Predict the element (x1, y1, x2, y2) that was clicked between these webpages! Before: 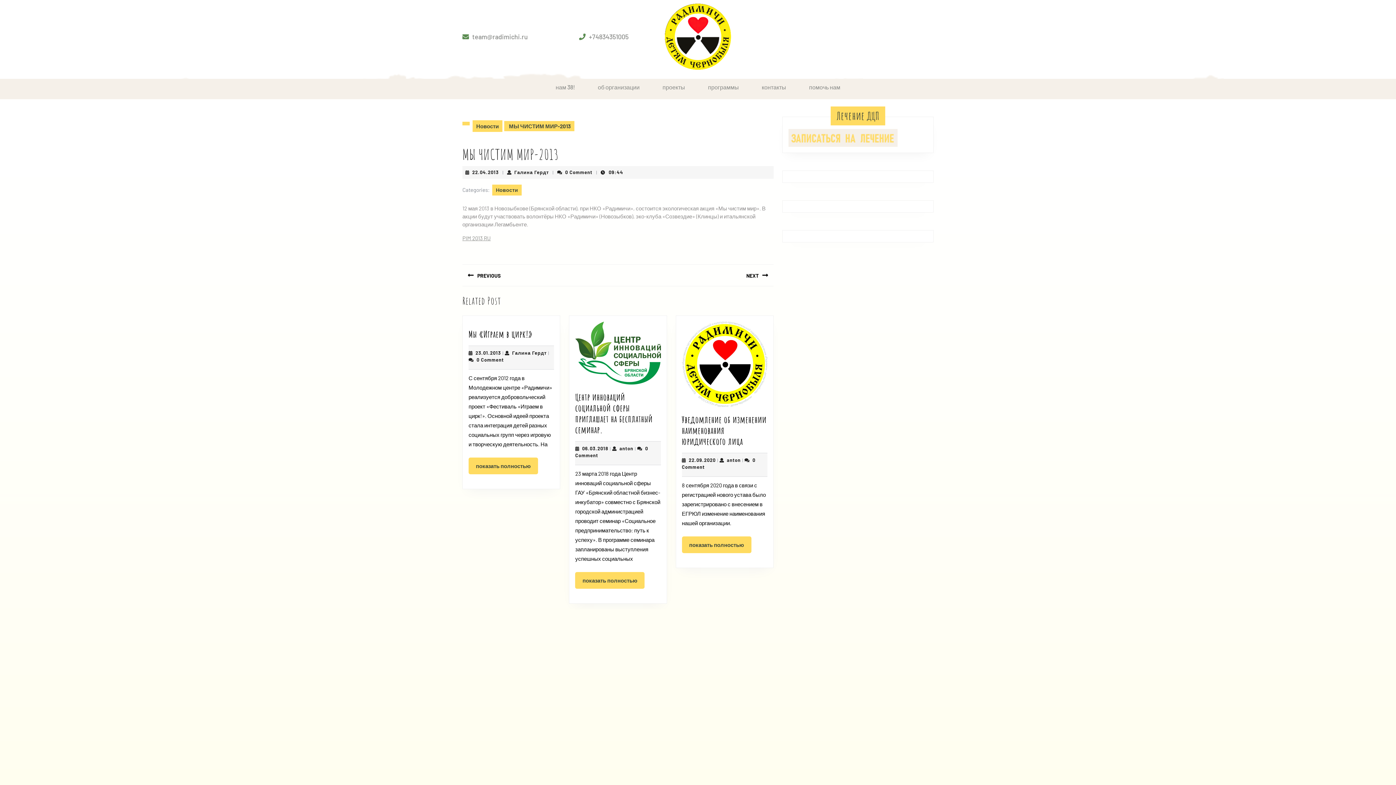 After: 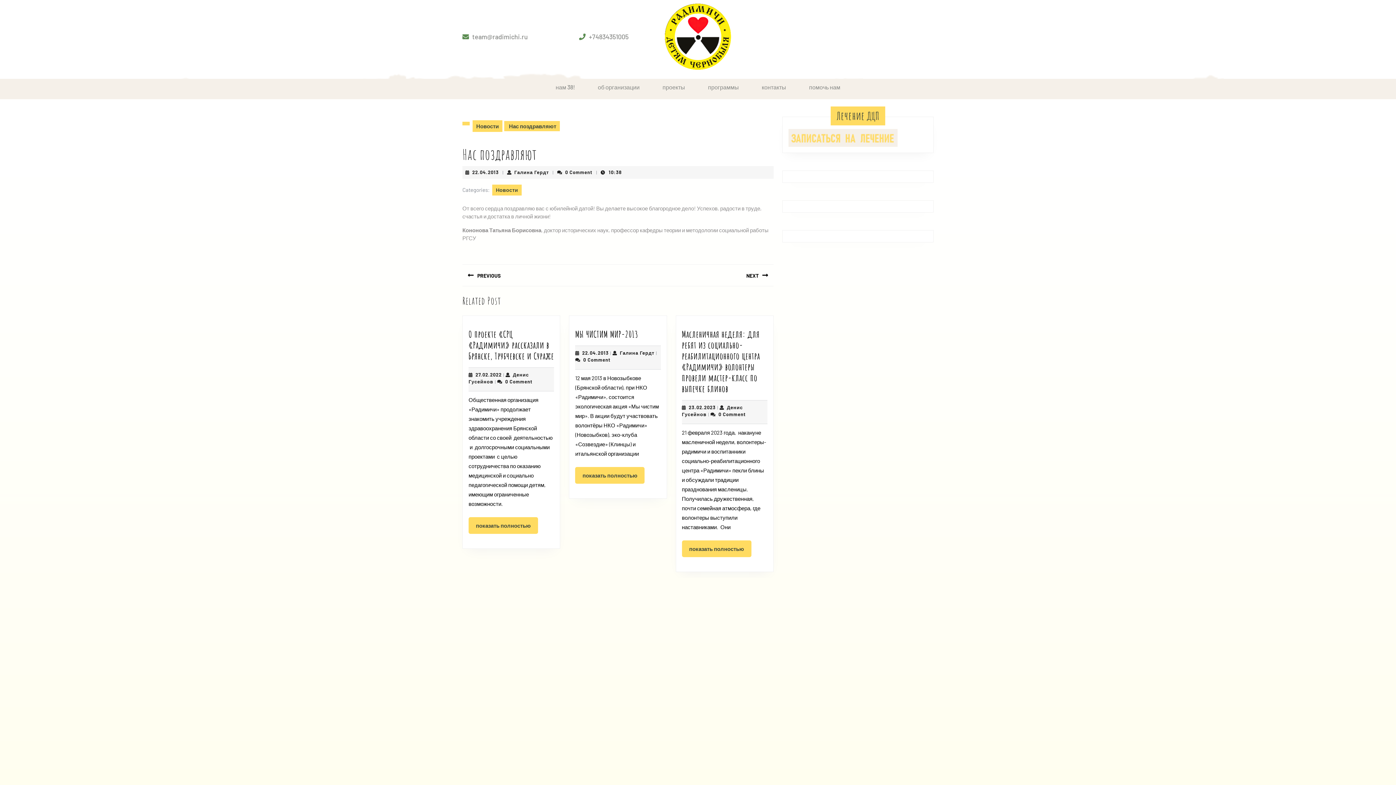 Action: bbox: (618, 264, 773, 286) label: NEXT
Next post: